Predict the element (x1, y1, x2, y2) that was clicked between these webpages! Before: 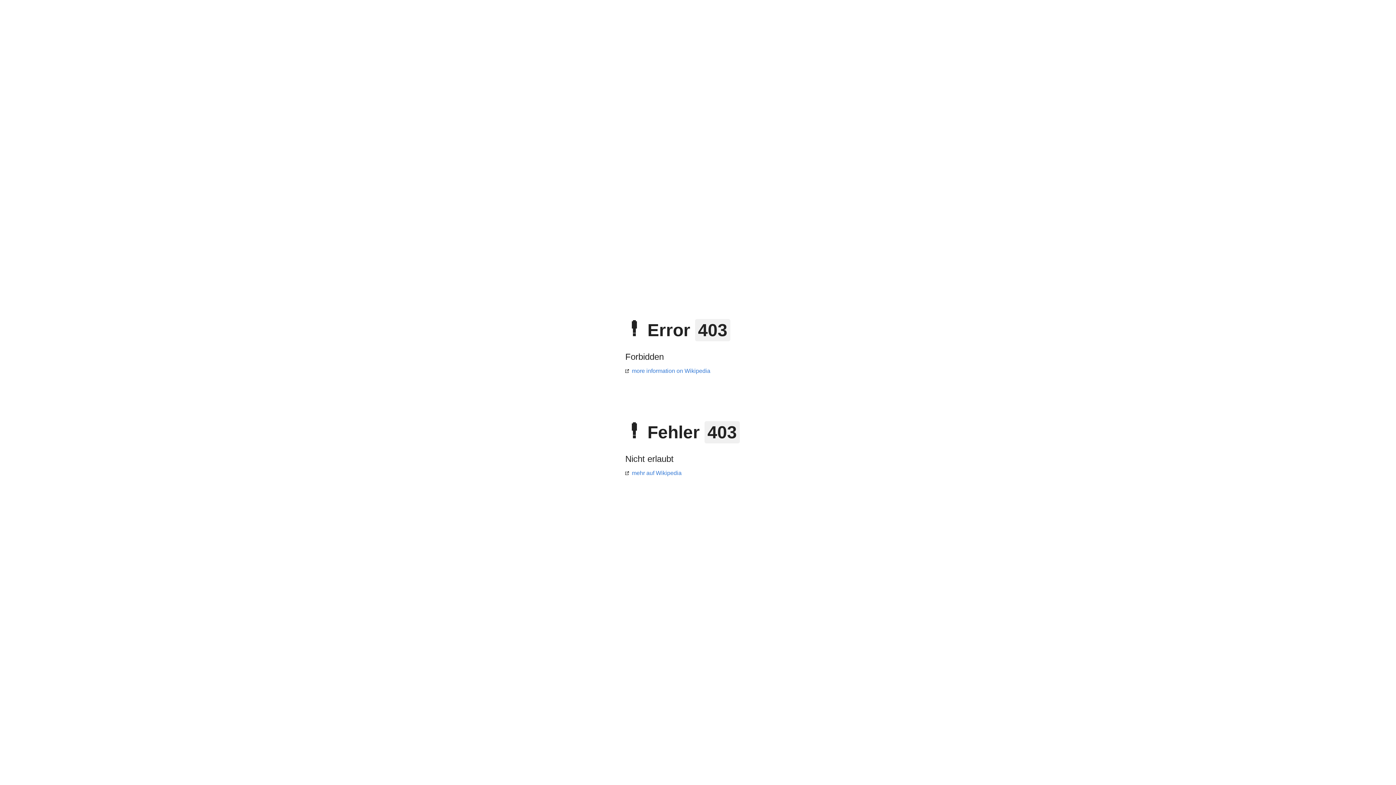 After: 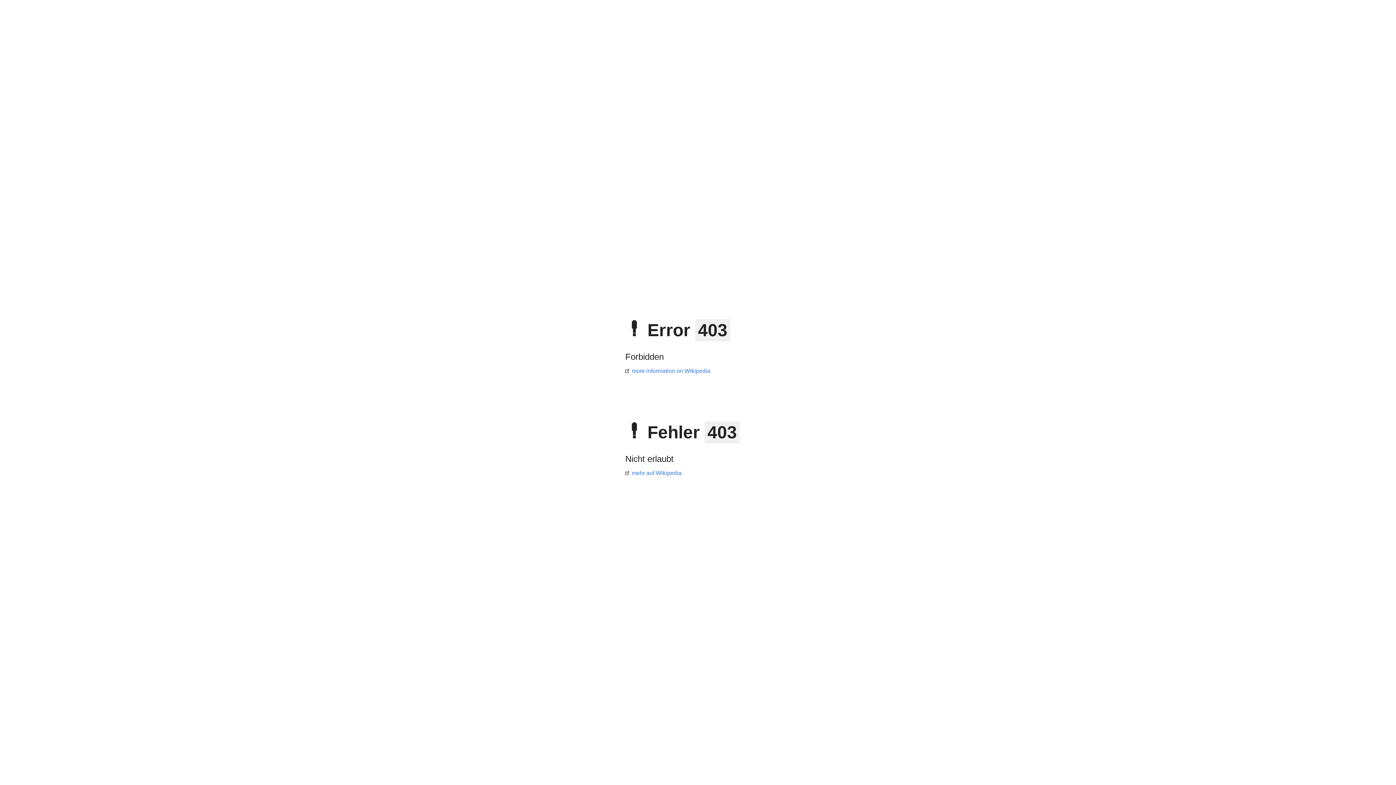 Action: label: mehr auf Wikipedia bbox: (625, 470, 681, 476)